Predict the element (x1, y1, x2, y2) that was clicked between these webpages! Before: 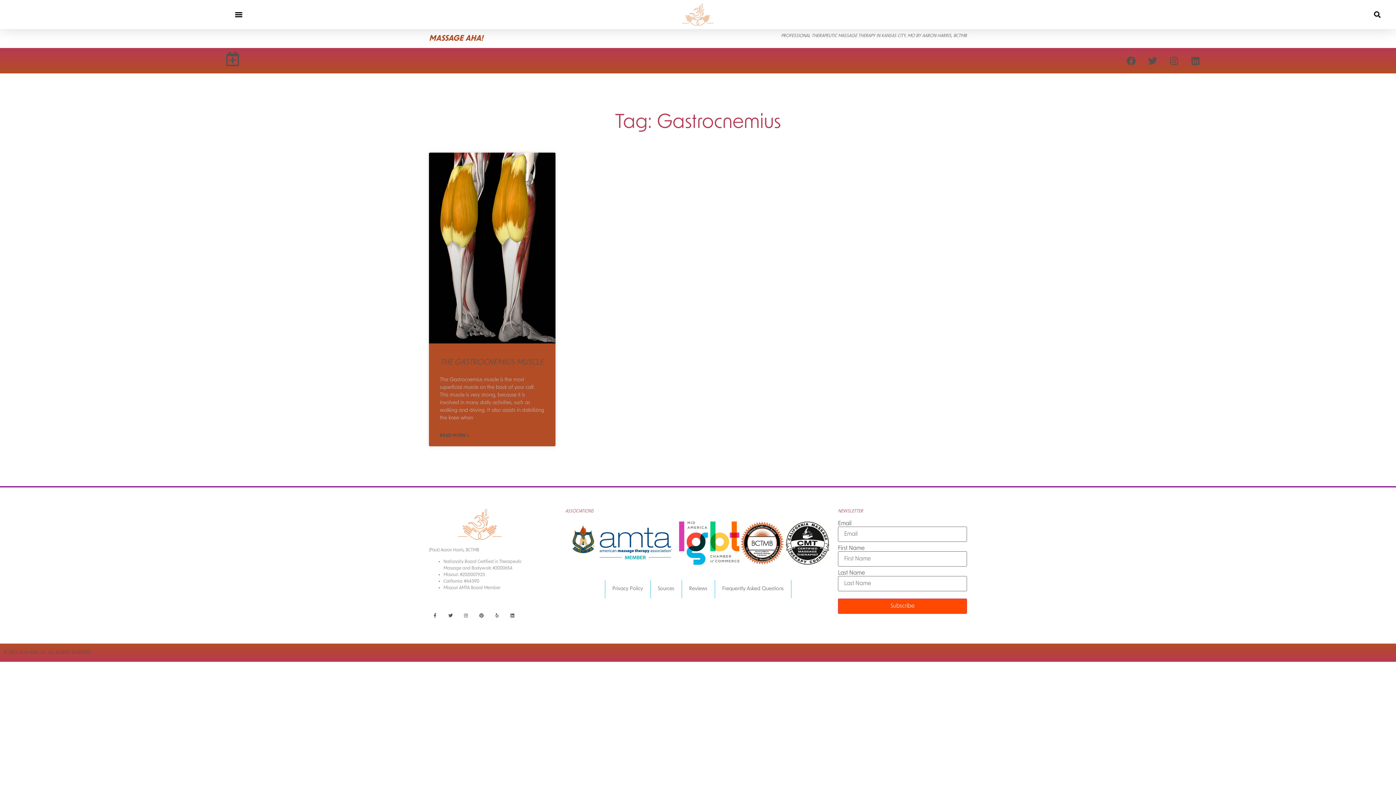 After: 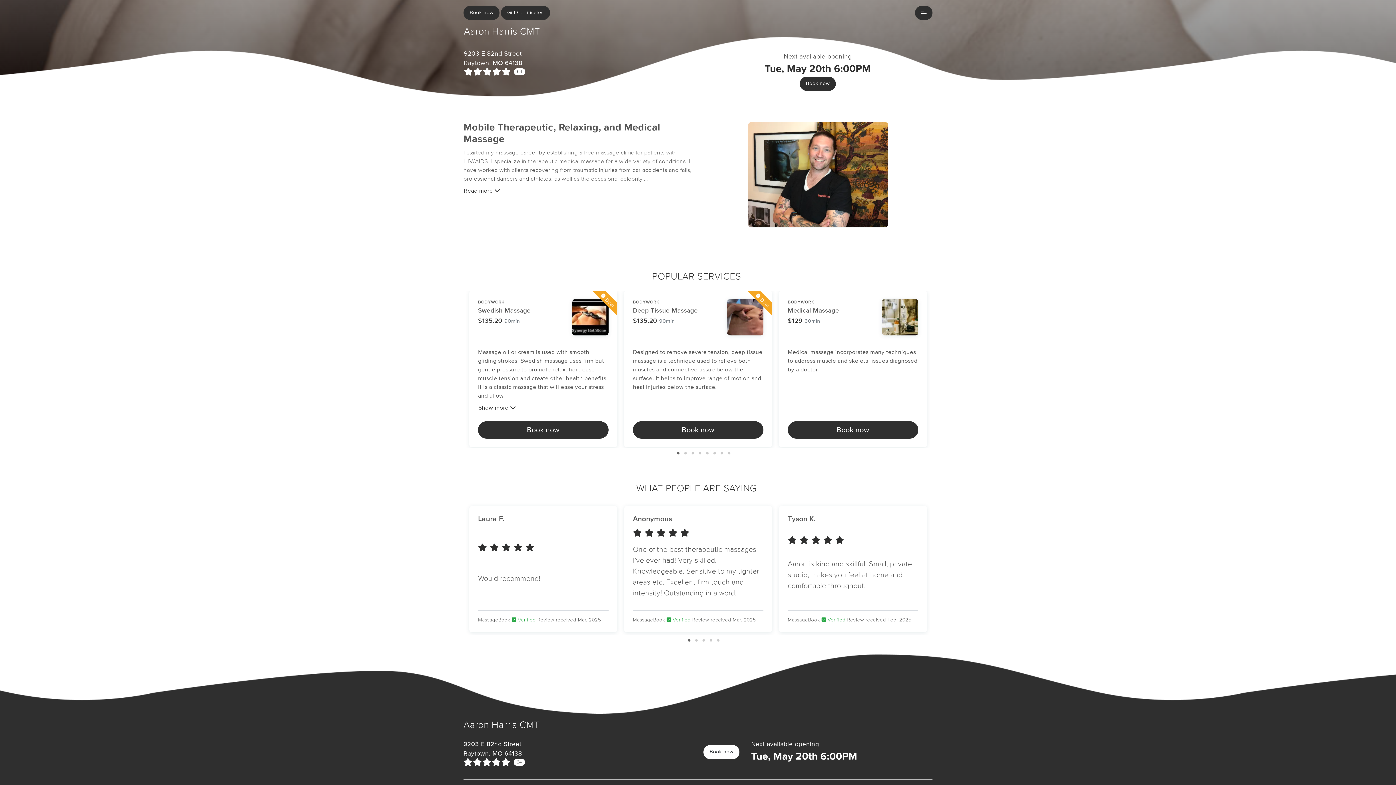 Action: bbox: (225, 51, 239, 66)